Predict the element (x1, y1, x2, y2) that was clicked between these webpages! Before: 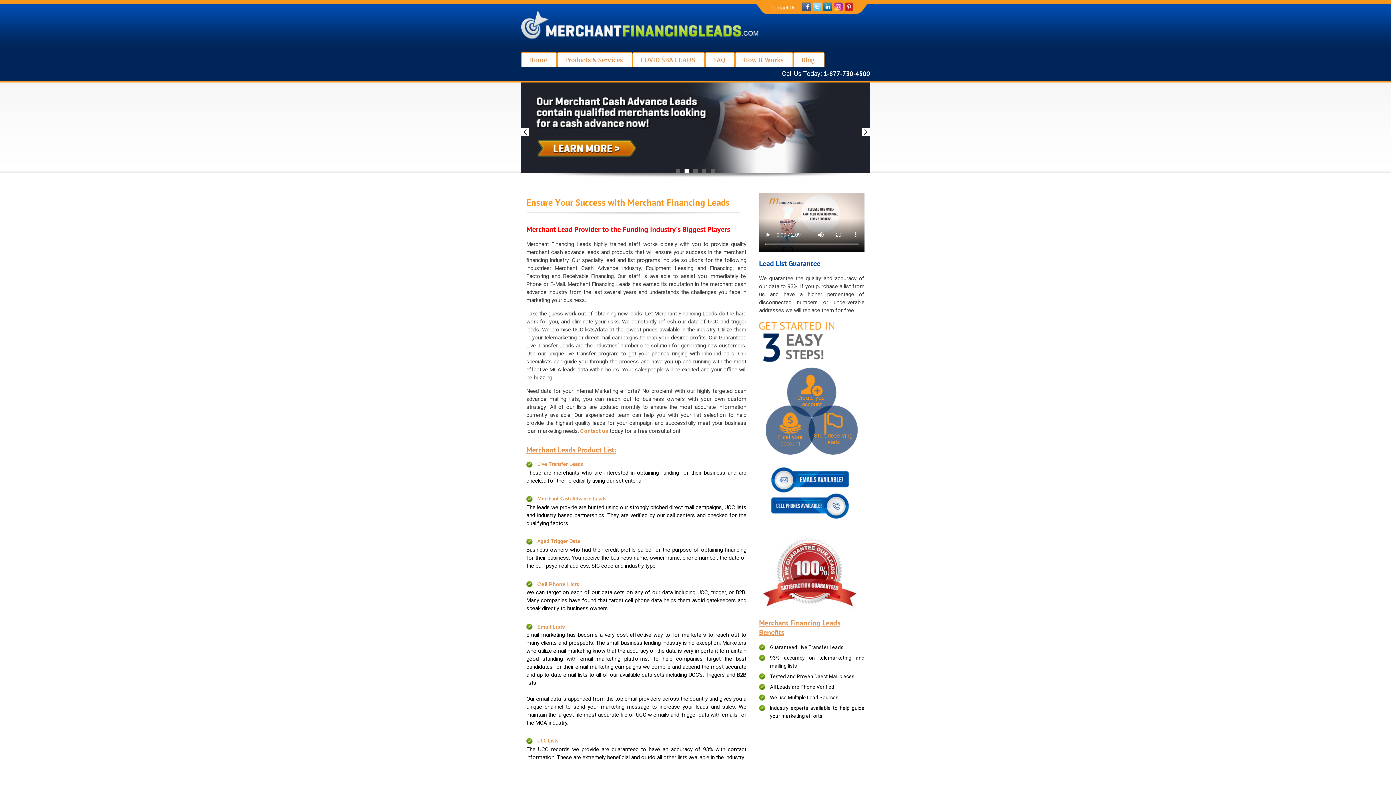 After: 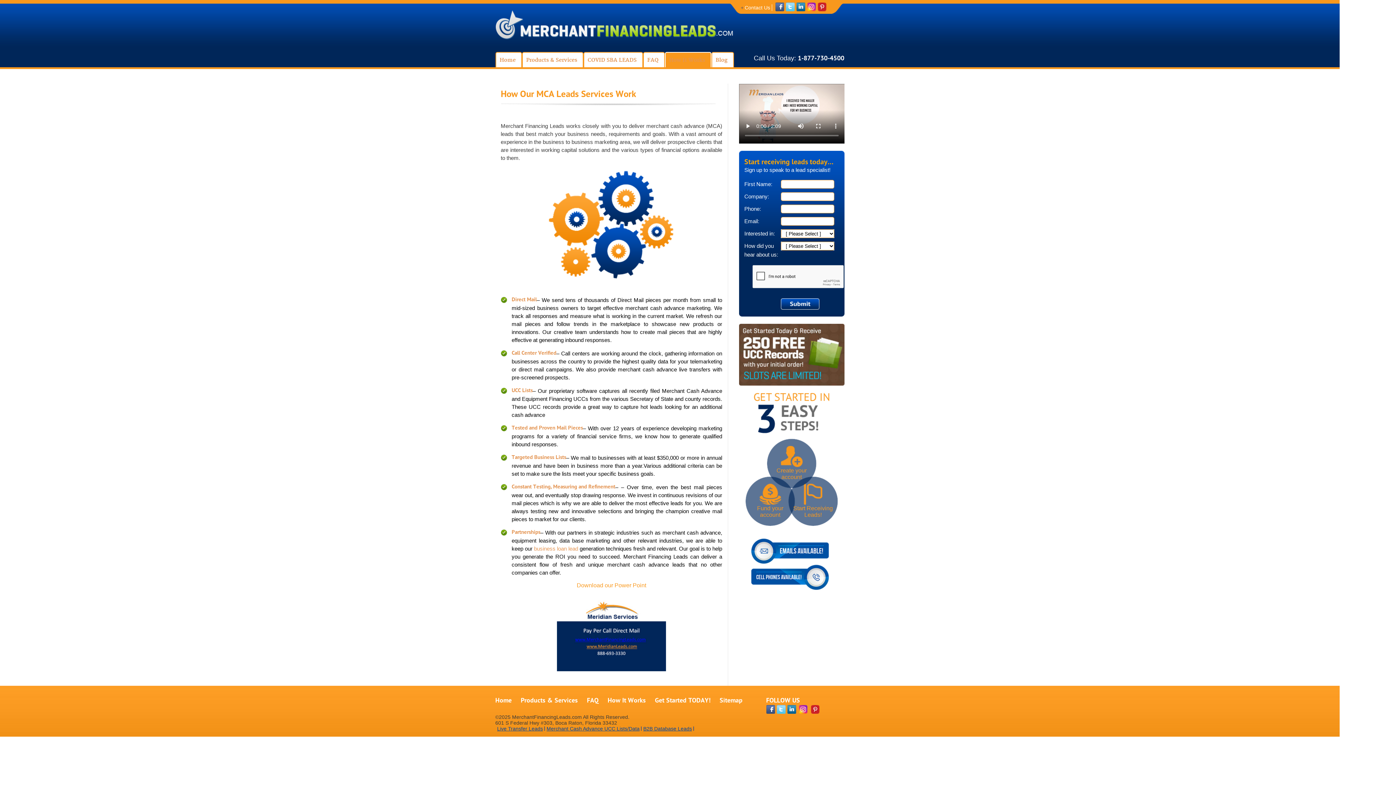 Action: label: How It Works bbox: (736, 52, 790, 67)